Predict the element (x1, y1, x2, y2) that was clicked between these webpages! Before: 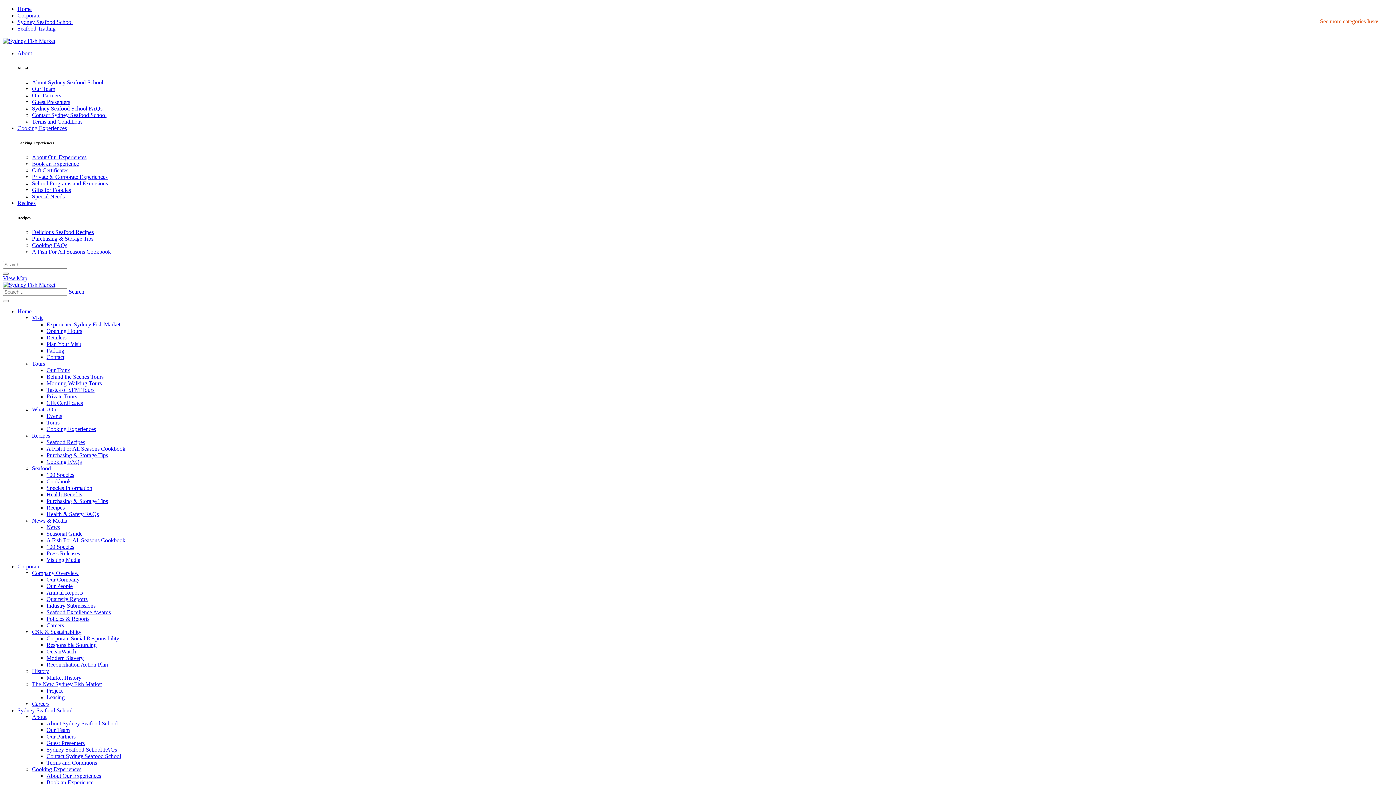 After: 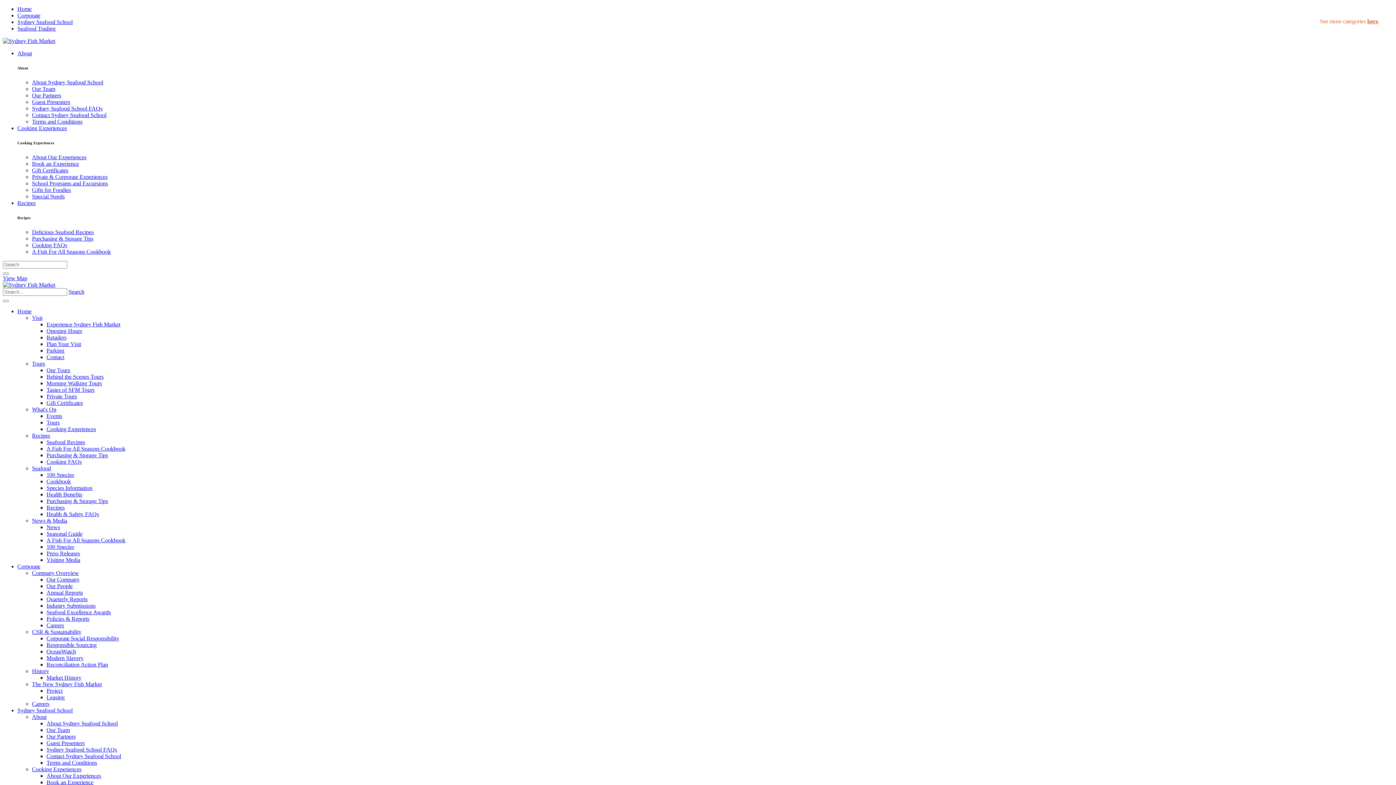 Action: label: What's On bbox: (32, 406, 56, 412)